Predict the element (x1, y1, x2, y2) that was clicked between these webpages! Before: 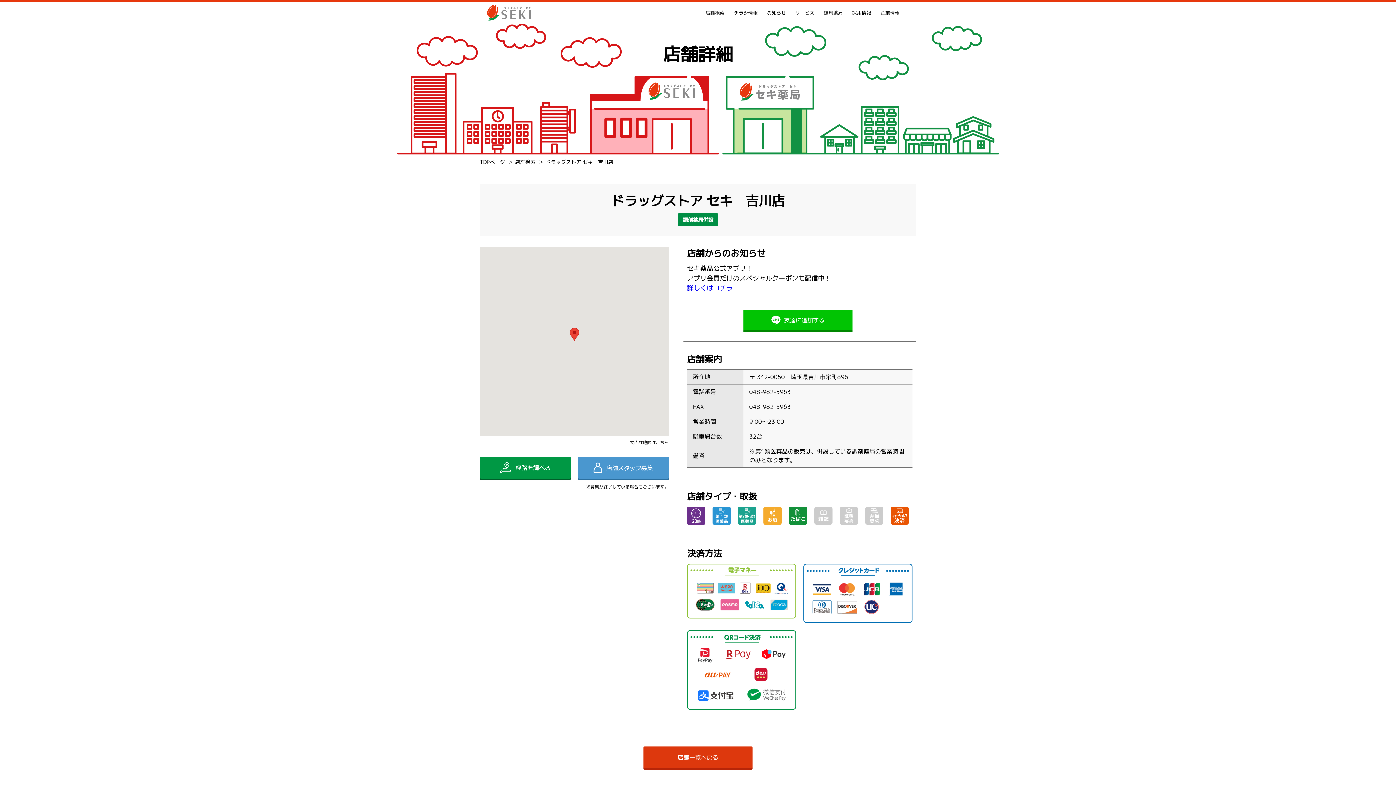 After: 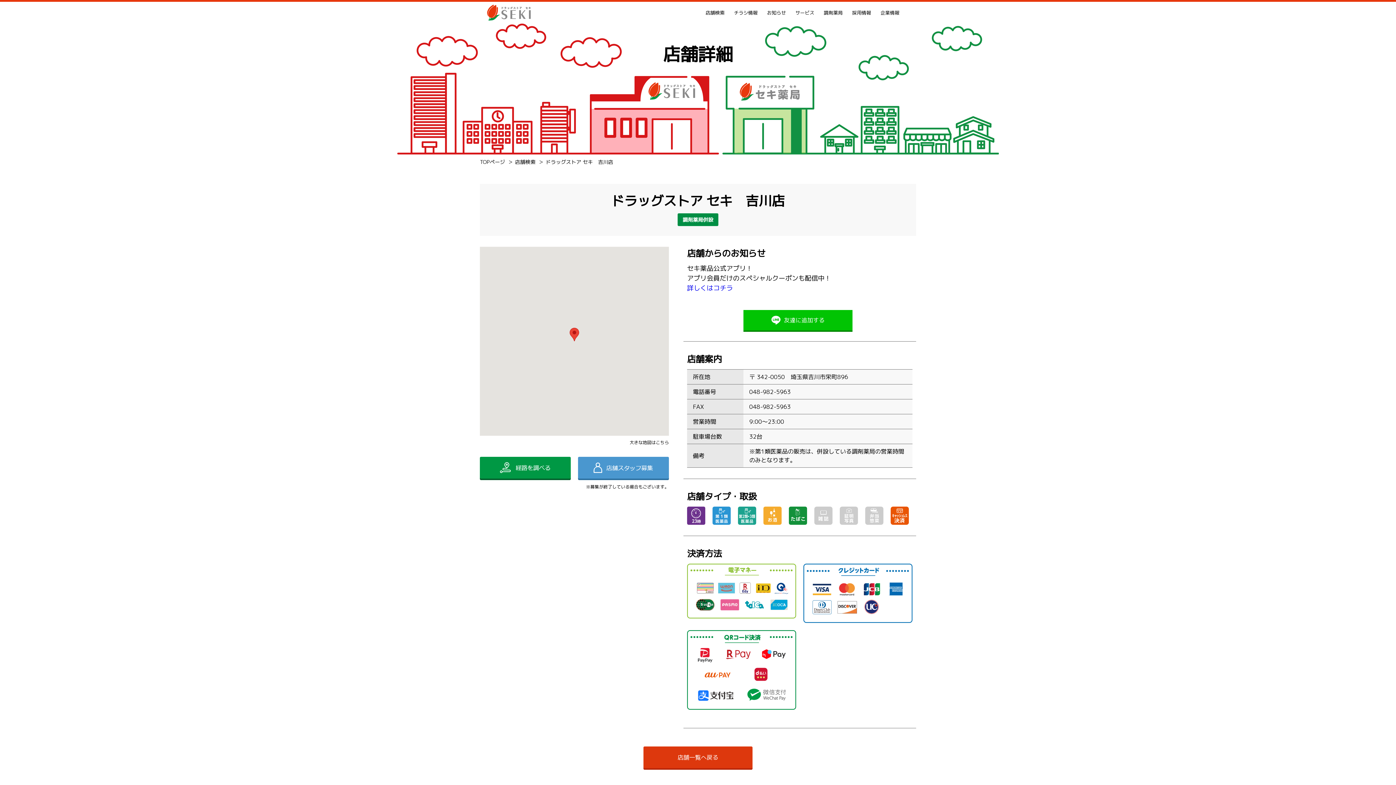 Action: bbox: (743, 310, 852, 330) label: 友達に追加する